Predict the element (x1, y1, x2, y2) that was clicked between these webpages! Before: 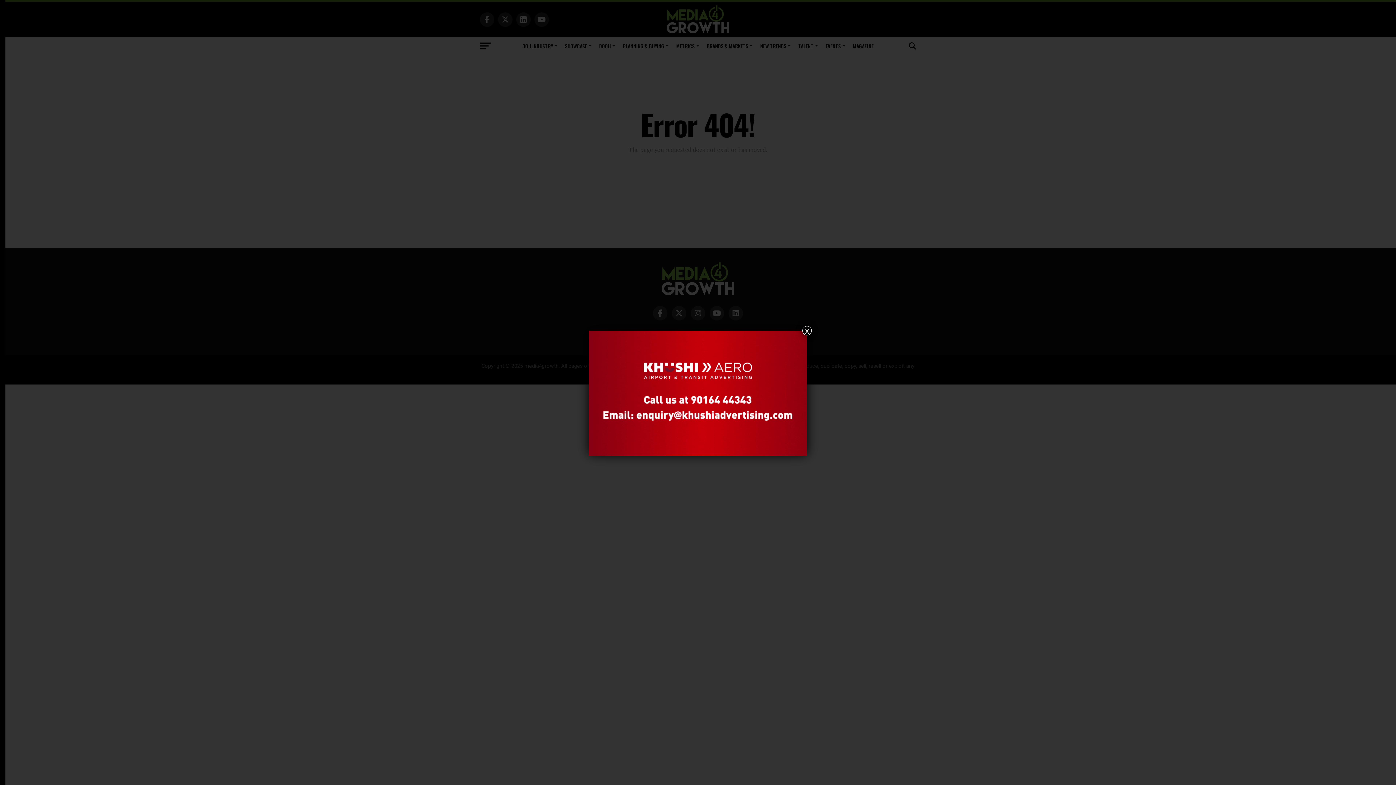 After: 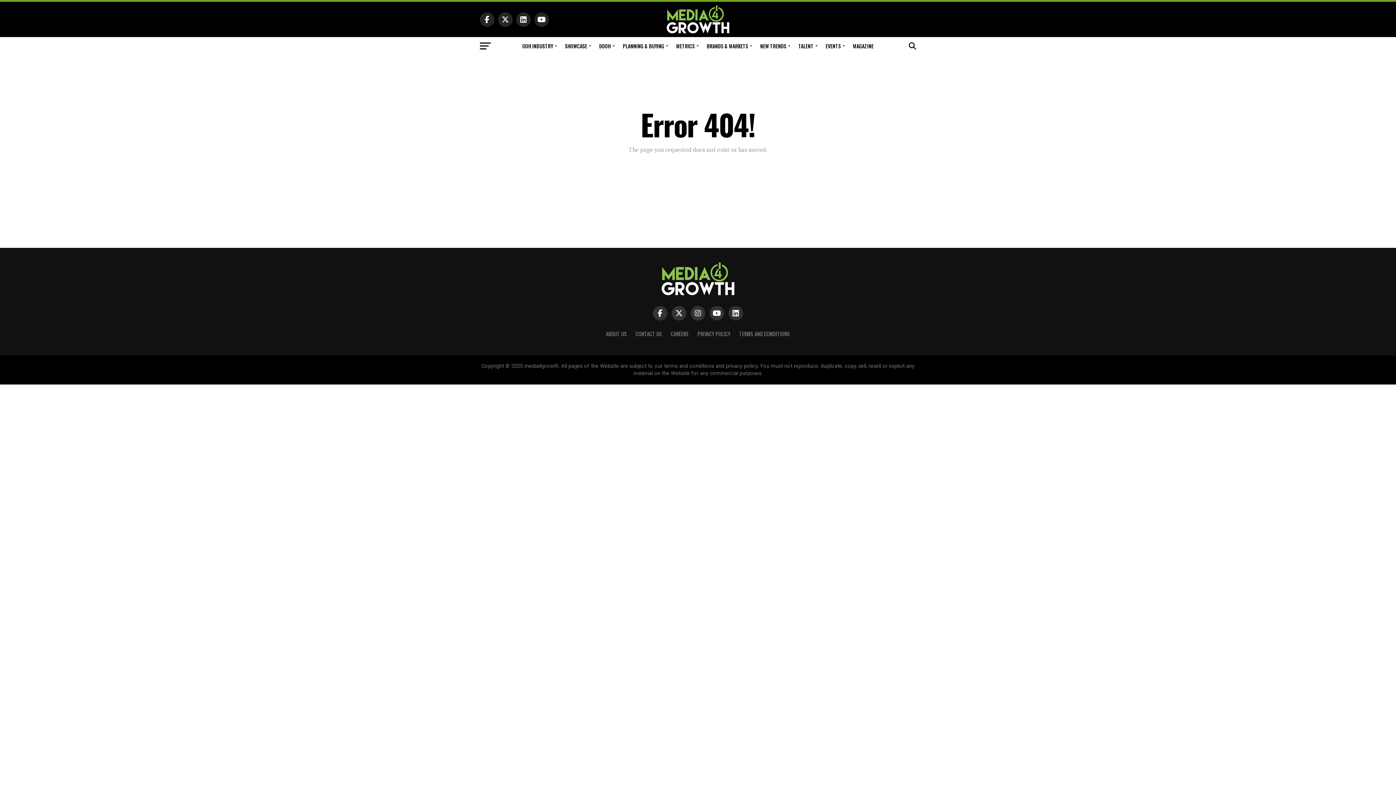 Action: label: Close bbox: (802, 326, 812, 335)